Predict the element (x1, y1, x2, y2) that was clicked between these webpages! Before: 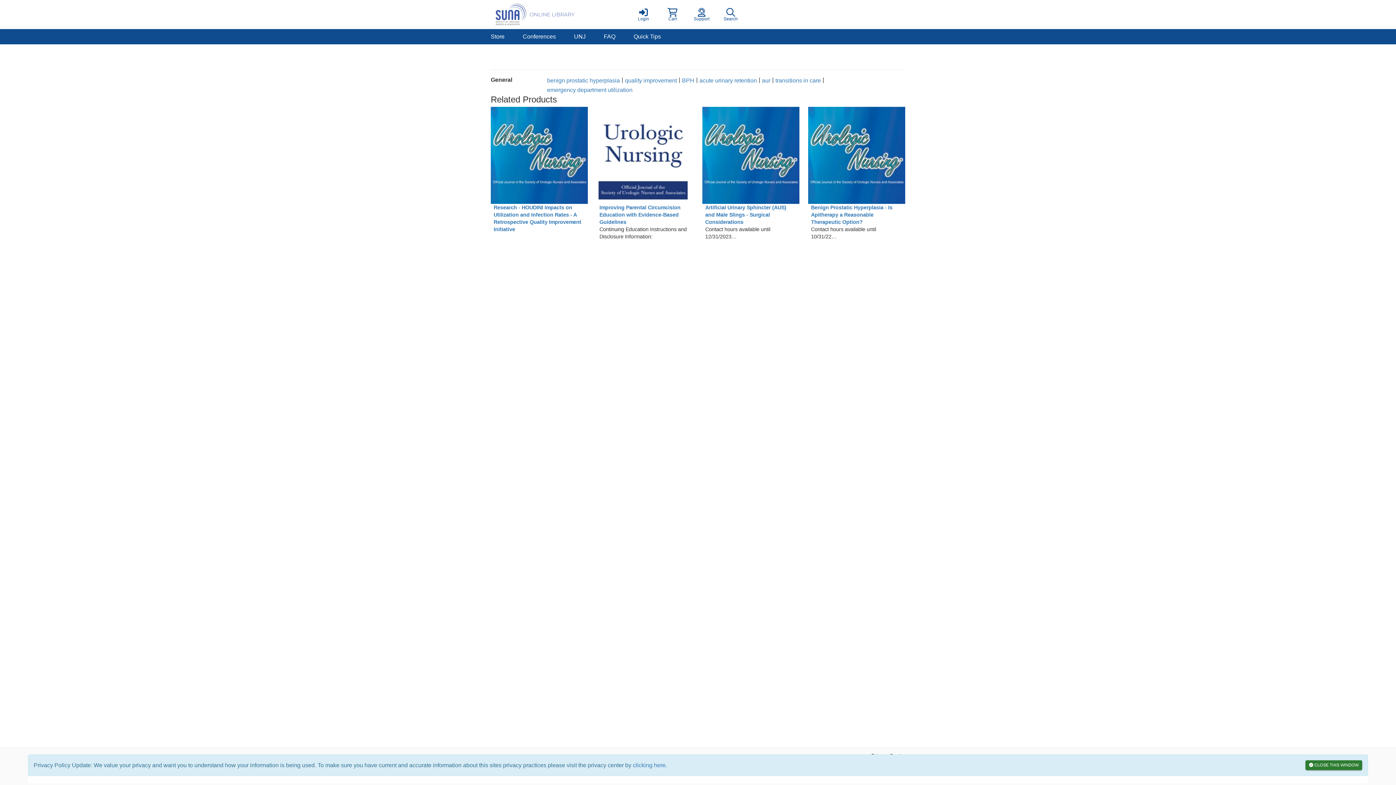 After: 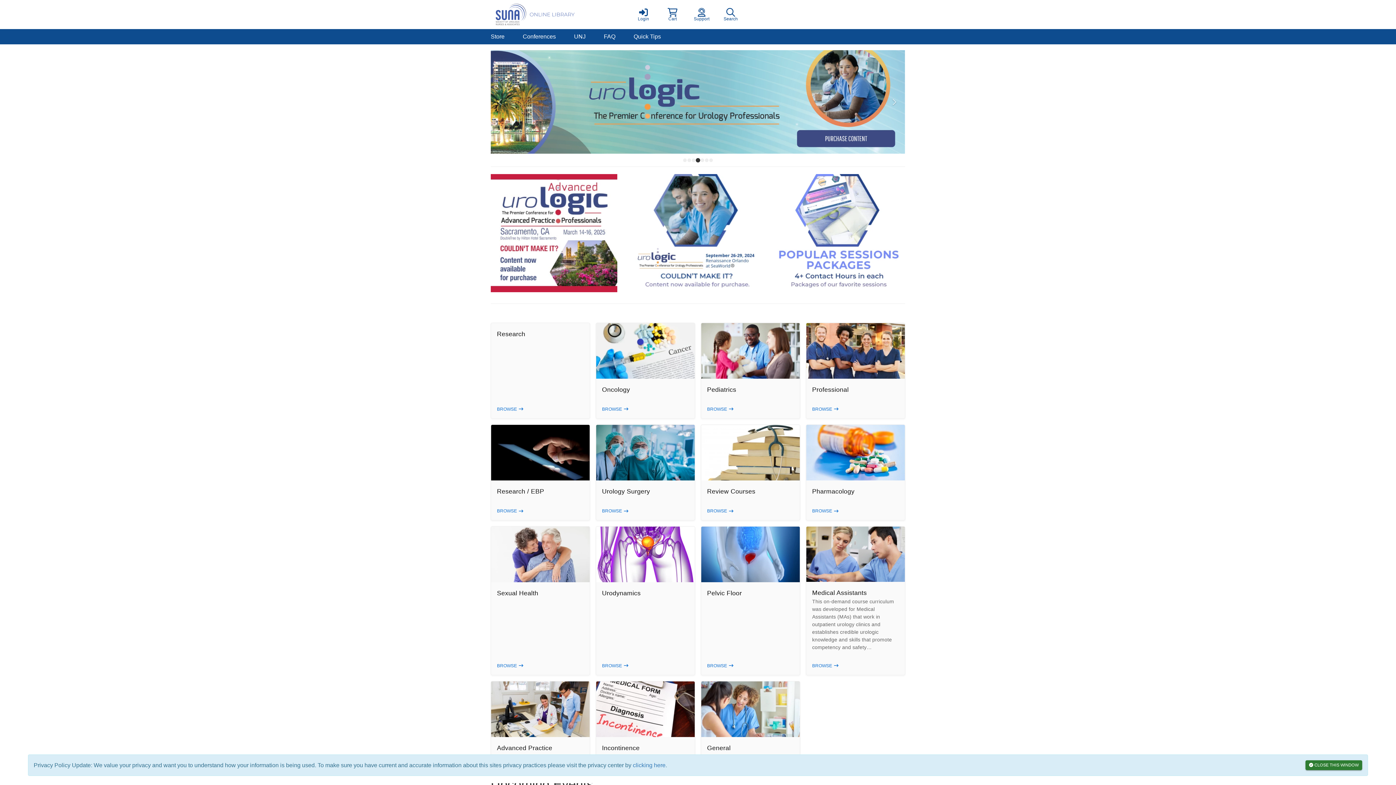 Action: bbox: (490, 0, 629, 29)